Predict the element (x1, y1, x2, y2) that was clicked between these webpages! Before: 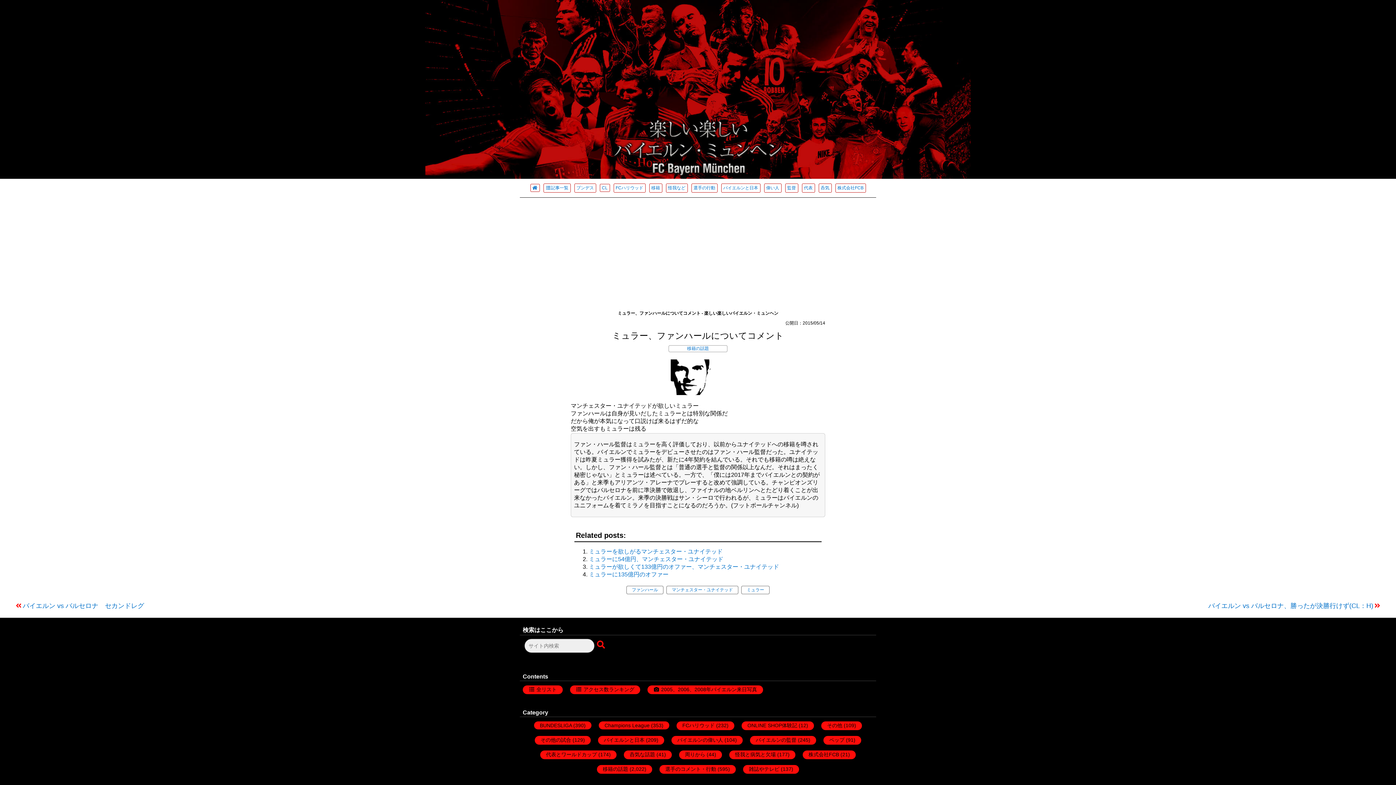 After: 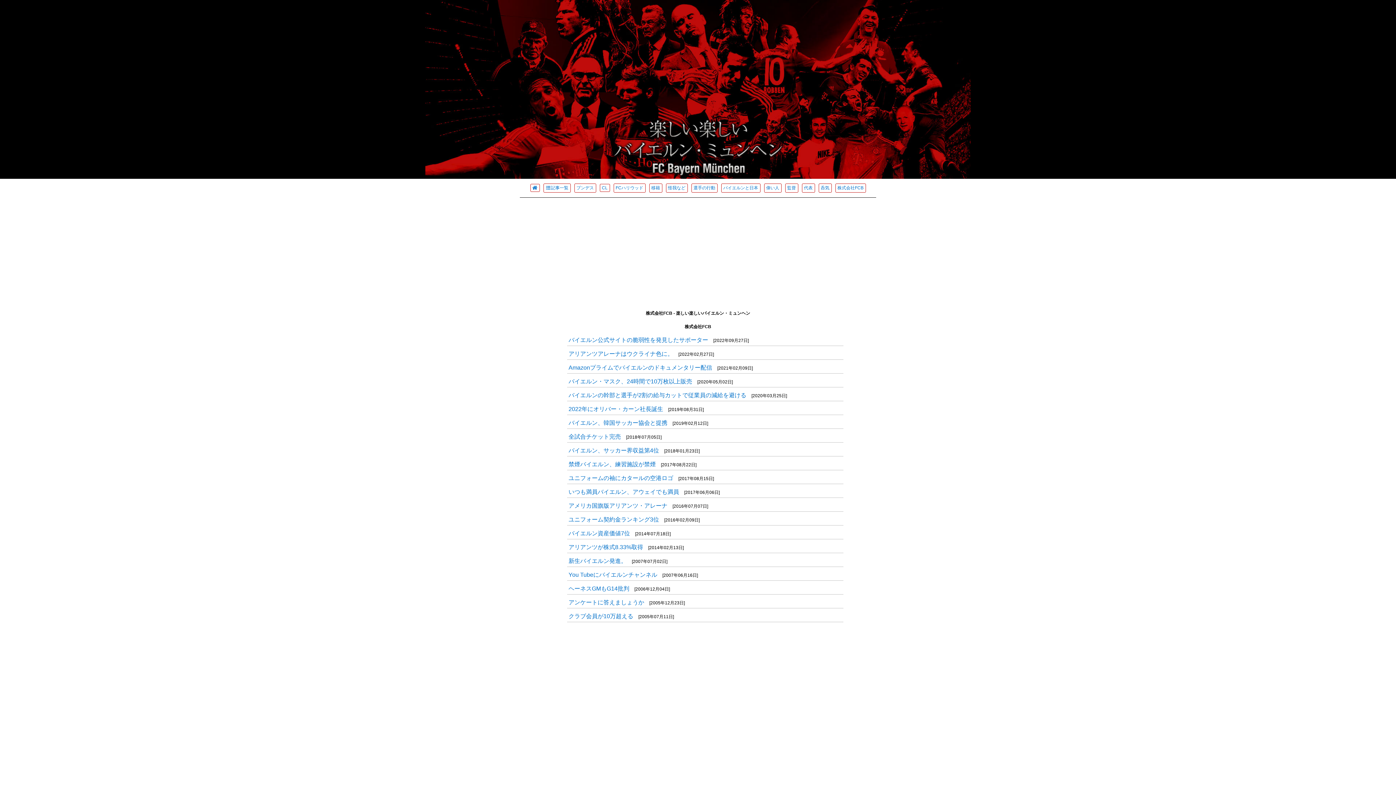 Action: label: 移籍 bbox: (651, 185, 660, 191)